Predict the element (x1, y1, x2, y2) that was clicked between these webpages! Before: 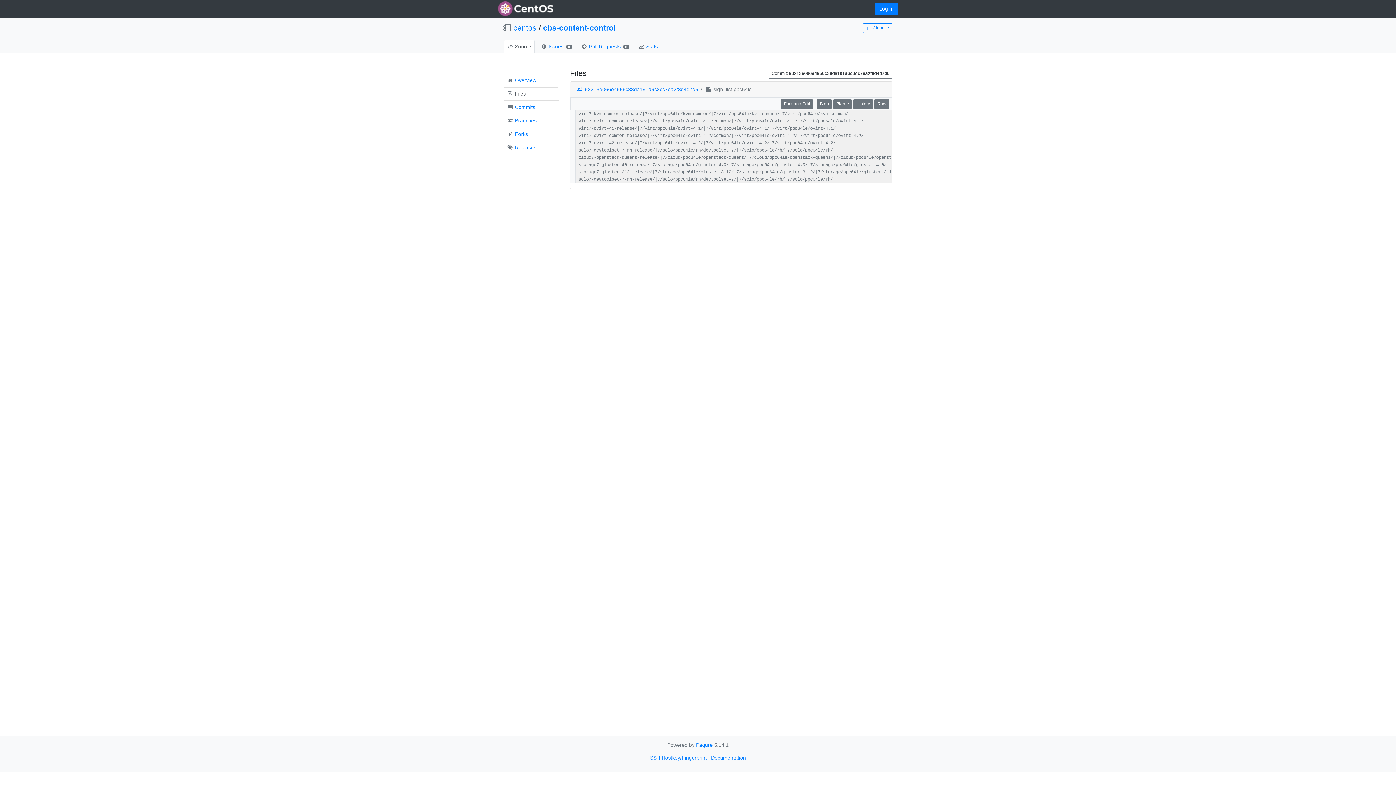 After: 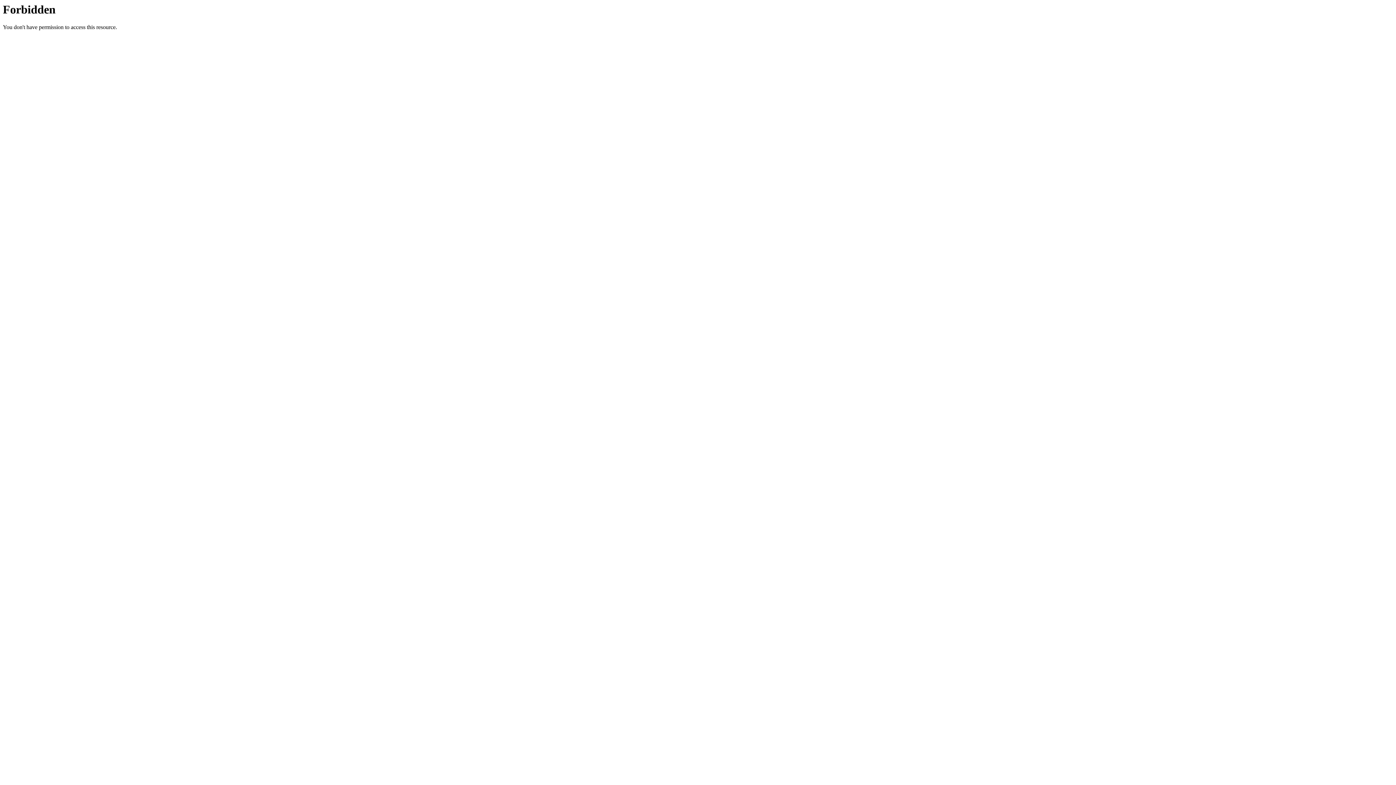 Action: bbox: (696, 742, 712, 748) label: Pagure